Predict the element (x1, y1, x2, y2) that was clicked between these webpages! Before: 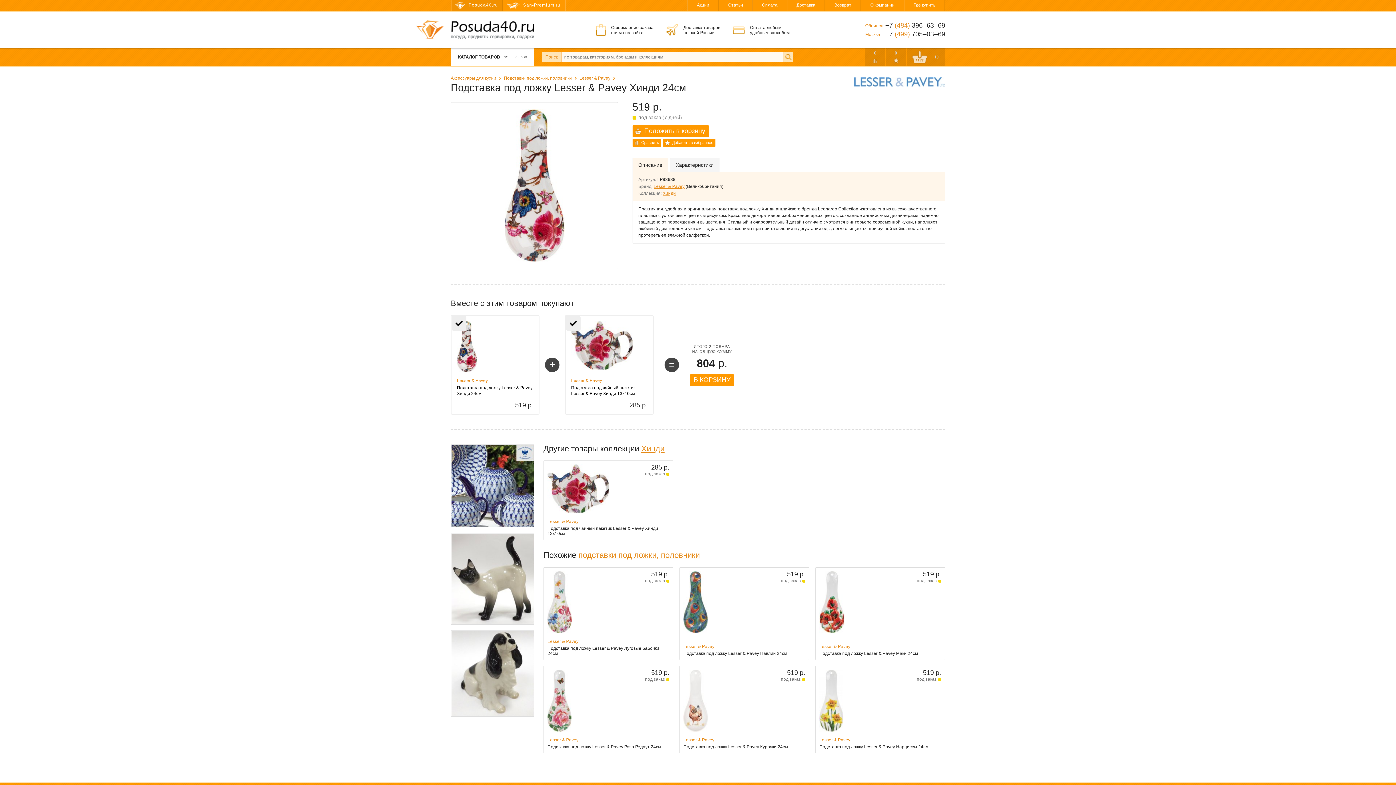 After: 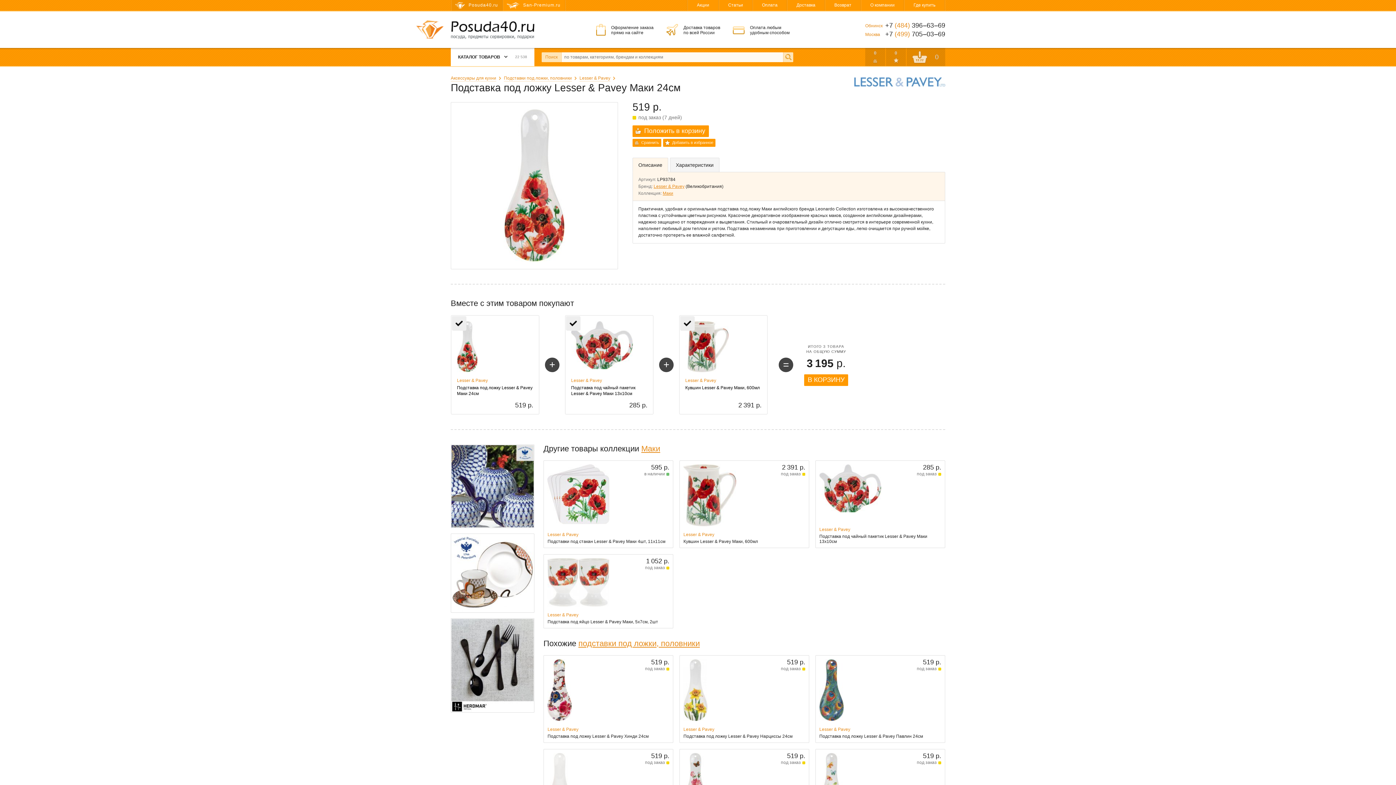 Action: label: 519 р.
под заказ
В корзину
Lesser & Pavey
Подставка под ложку Lesser & Pavey Маки 24см bbox: (815, 567, 945, 660)